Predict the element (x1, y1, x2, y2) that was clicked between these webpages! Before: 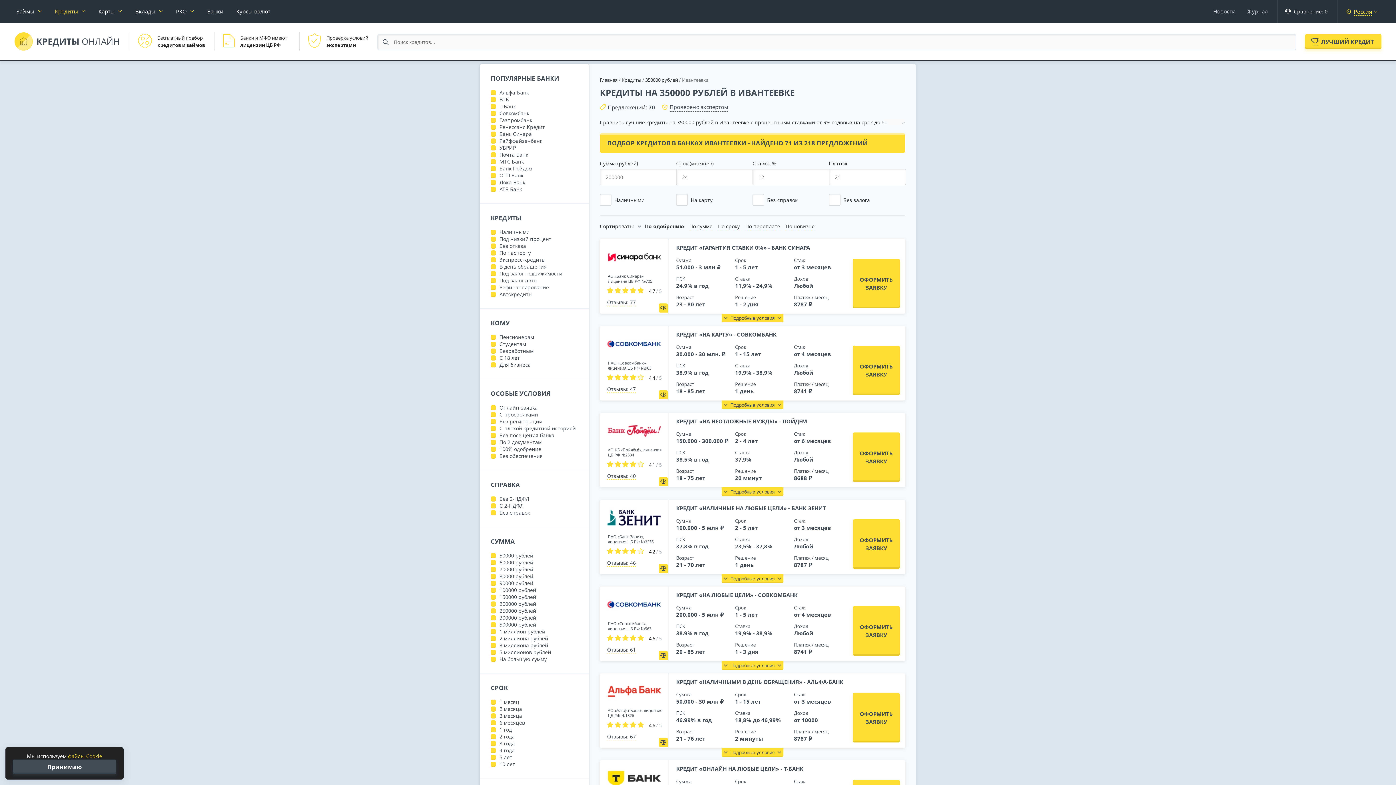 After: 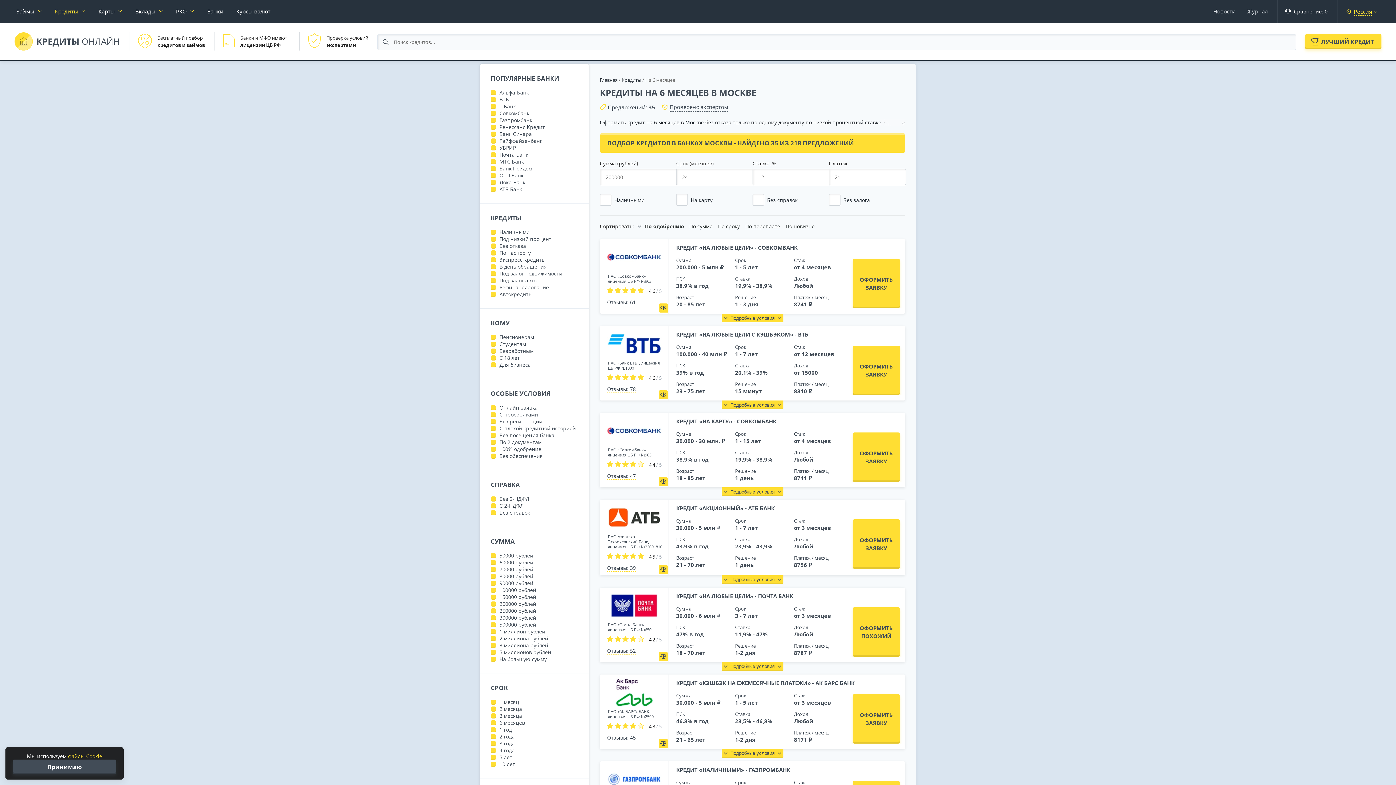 Action: label: 6 месяцев bbox: (490, 719, 525, 726)